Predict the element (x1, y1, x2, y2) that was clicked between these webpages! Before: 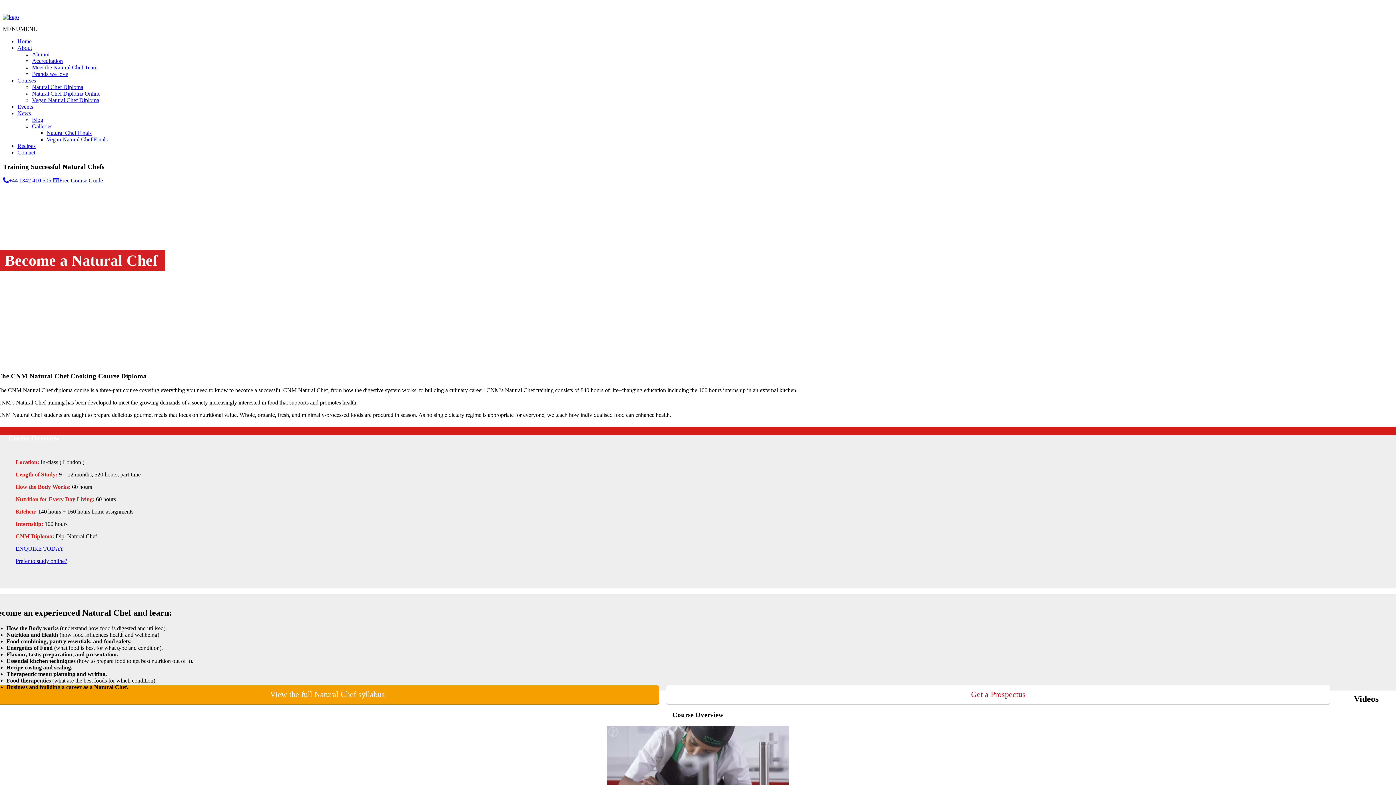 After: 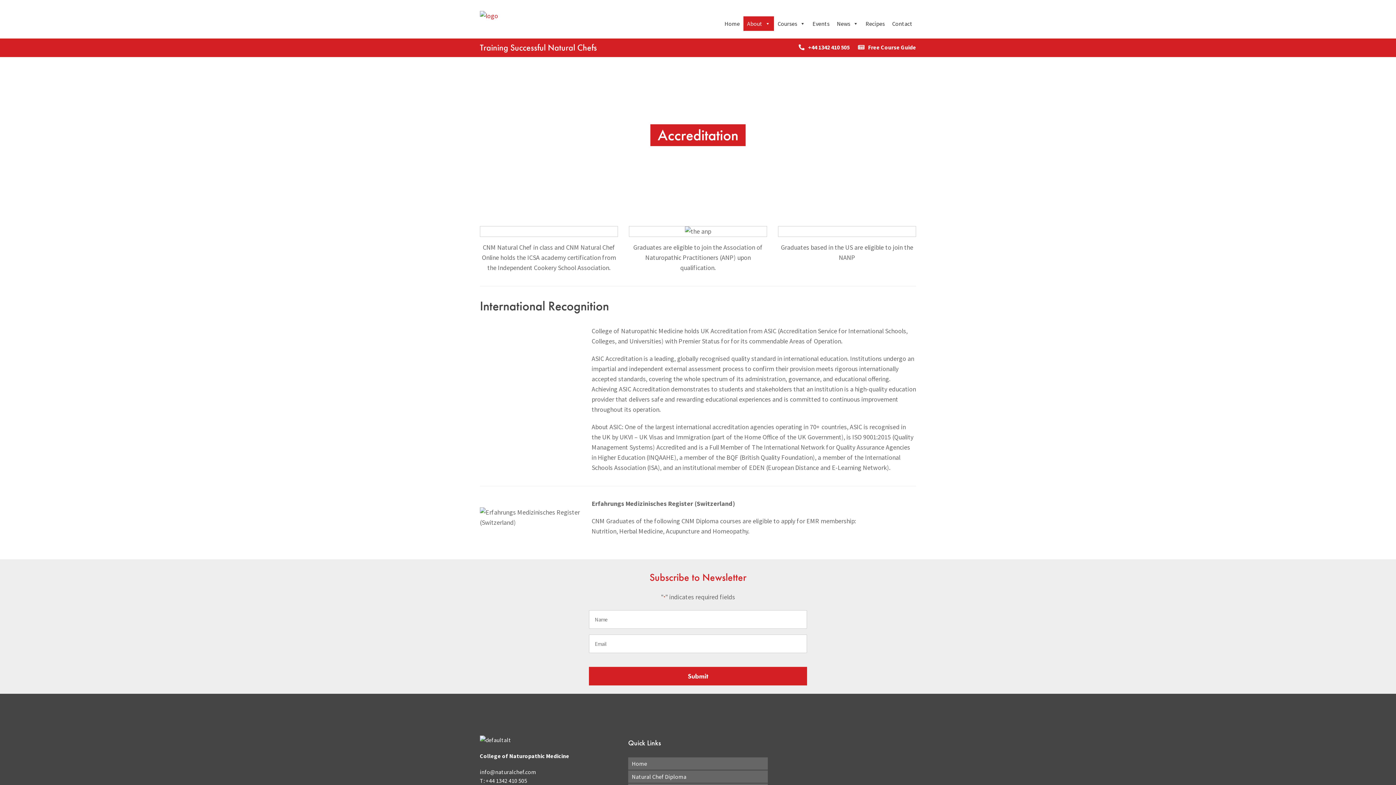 Action: label: Accreditation bbox: (32, 57, 62, 64)